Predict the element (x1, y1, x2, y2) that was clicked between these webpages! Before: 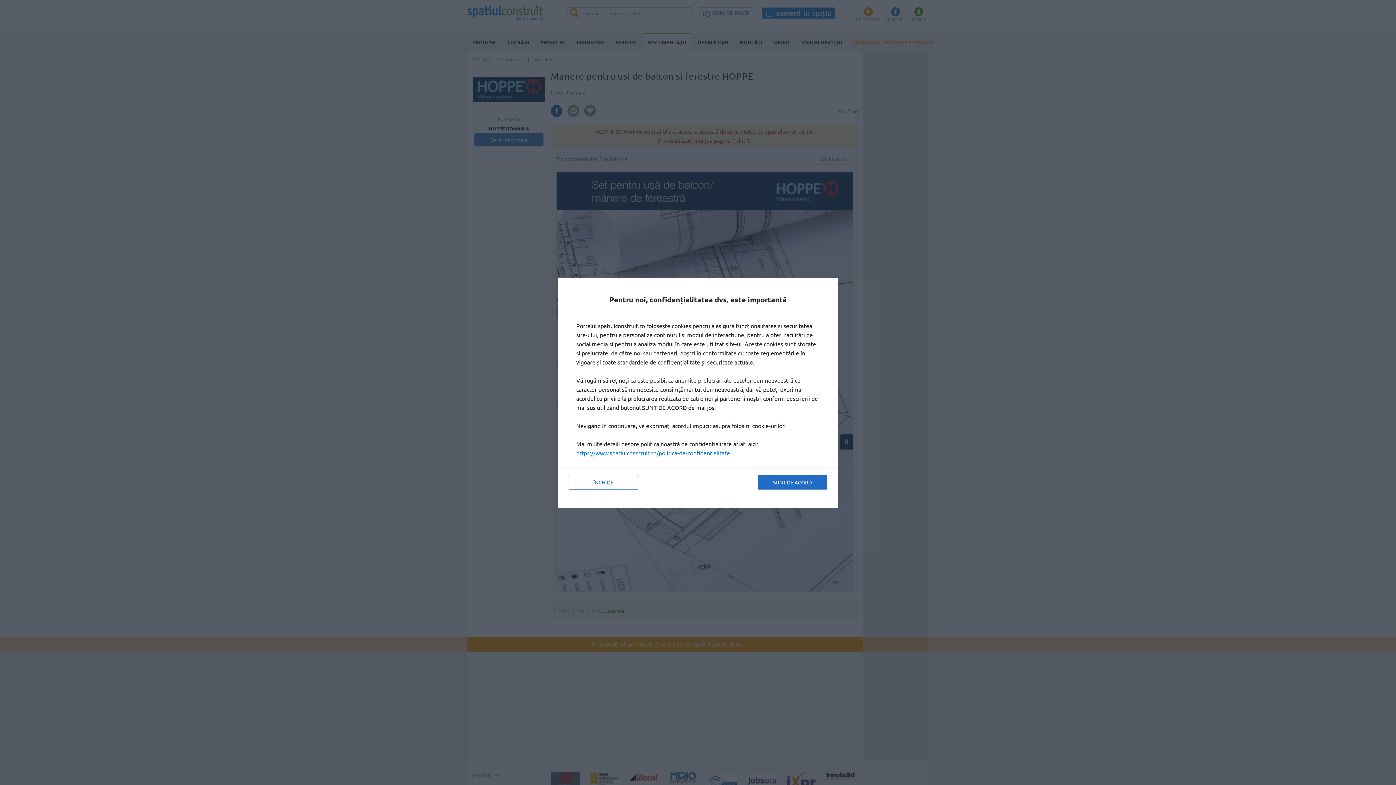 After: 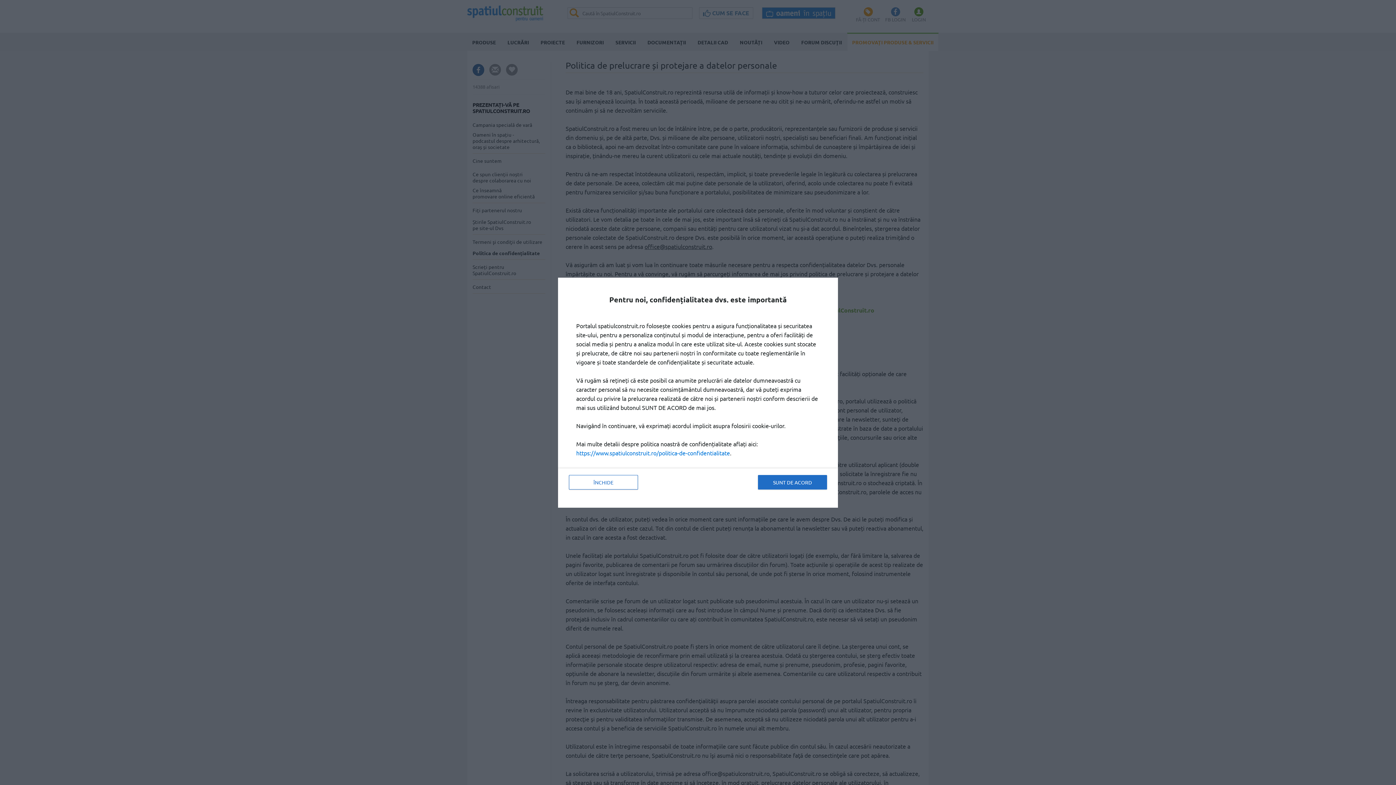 Action: bbox: (576, 449, 730, 456) label: https://www.spatiulconstruit.ro/politica-de-confidentialitate